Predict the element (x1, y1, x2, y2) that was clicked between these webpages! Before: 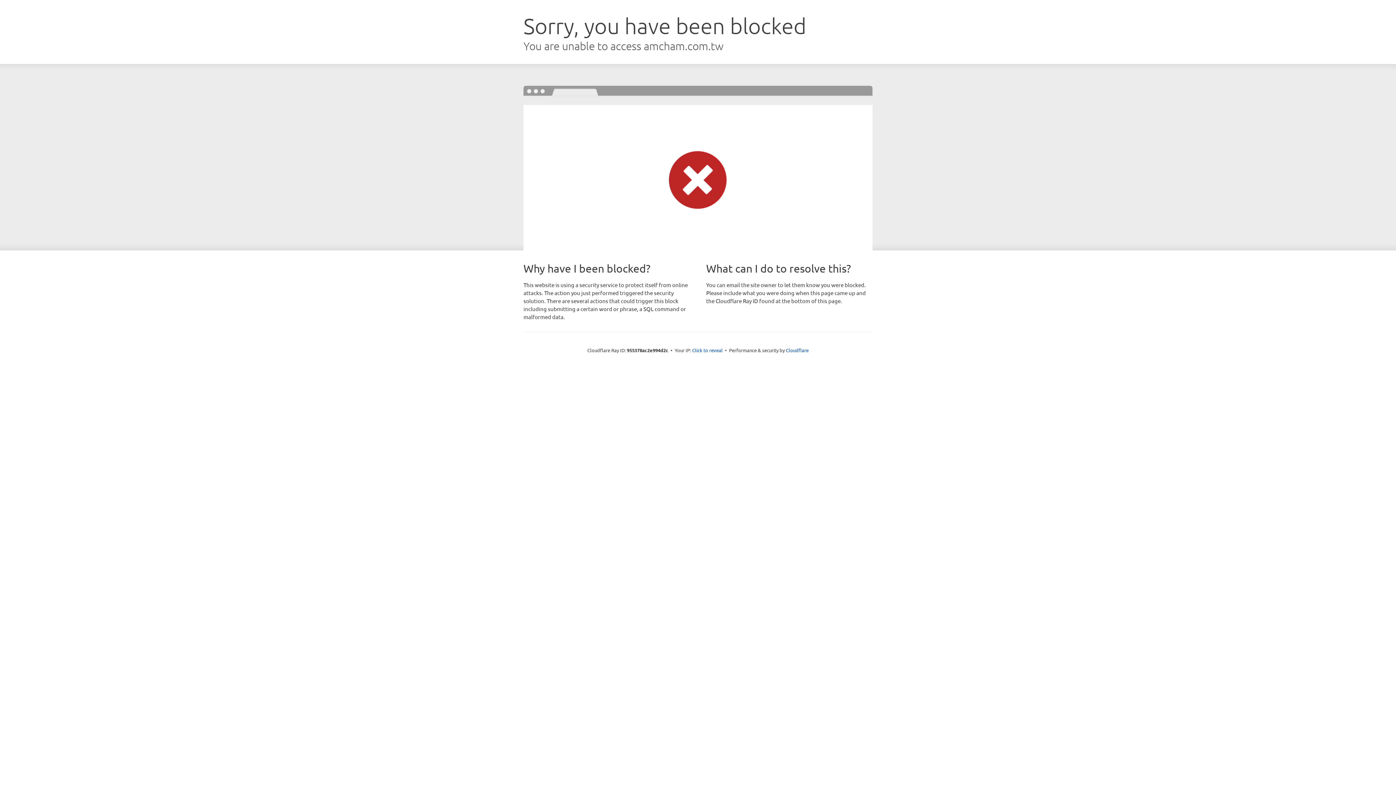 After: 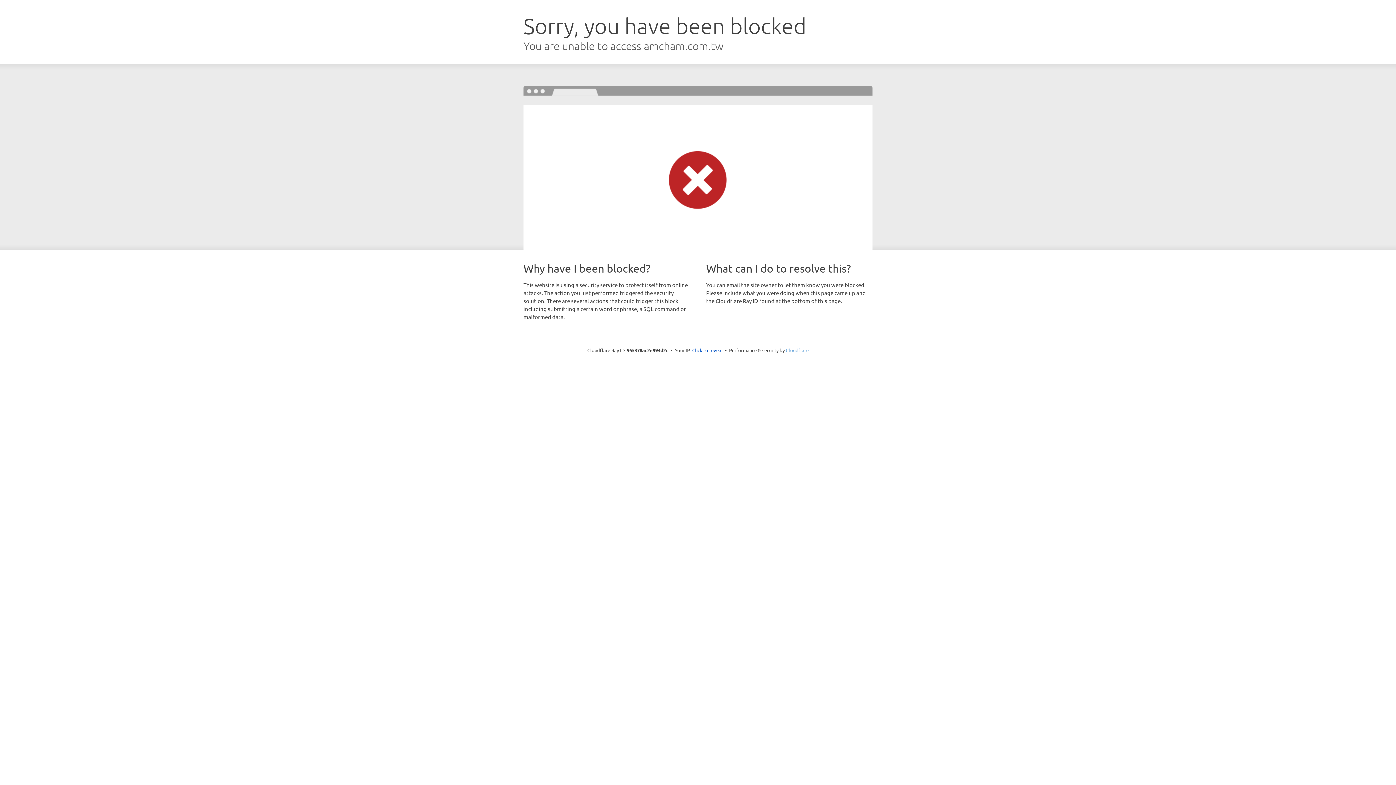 Action: bbox: (786, 347, 808, 353) label: Cloudflare